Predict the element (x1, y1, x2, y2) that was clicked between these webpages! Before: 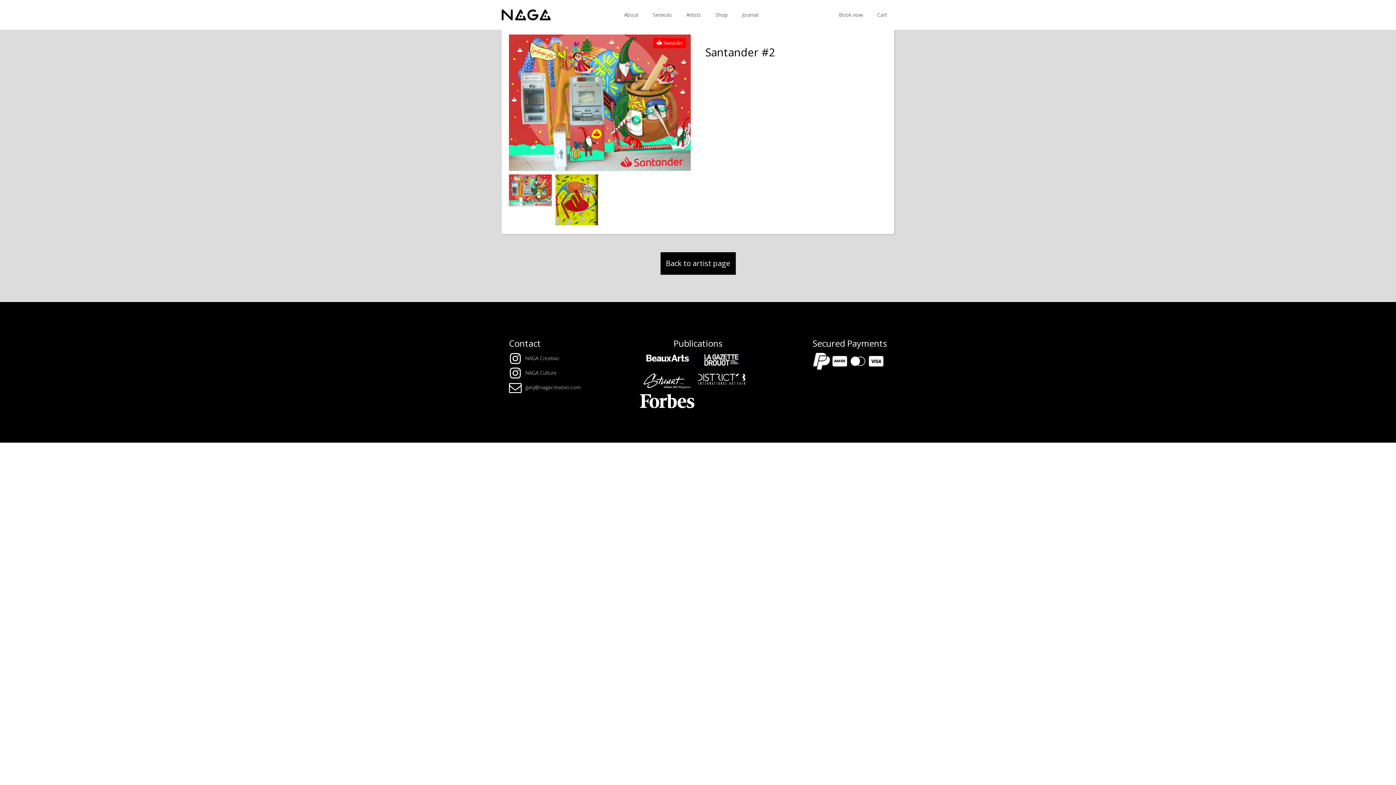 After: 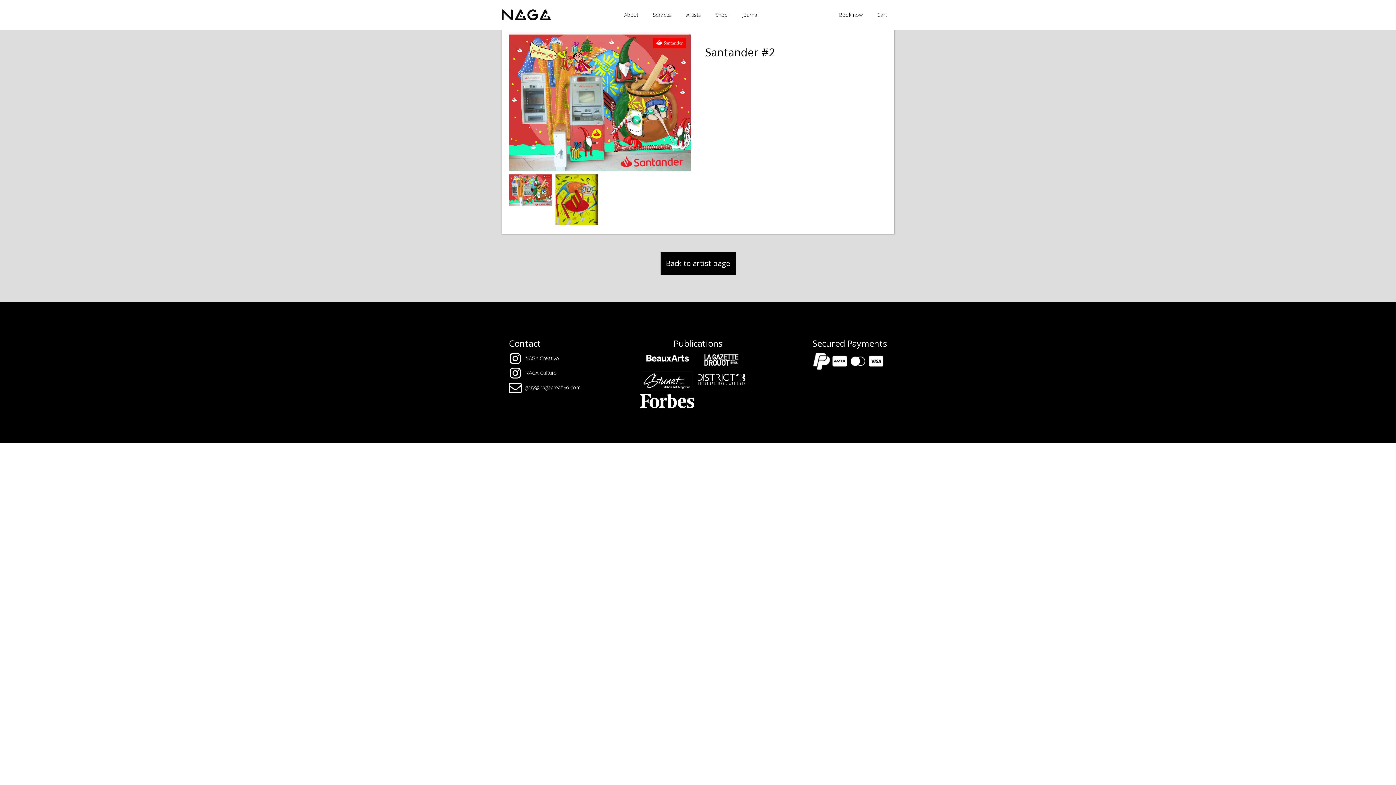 Action: bbox: (509, 366, 521, 379)